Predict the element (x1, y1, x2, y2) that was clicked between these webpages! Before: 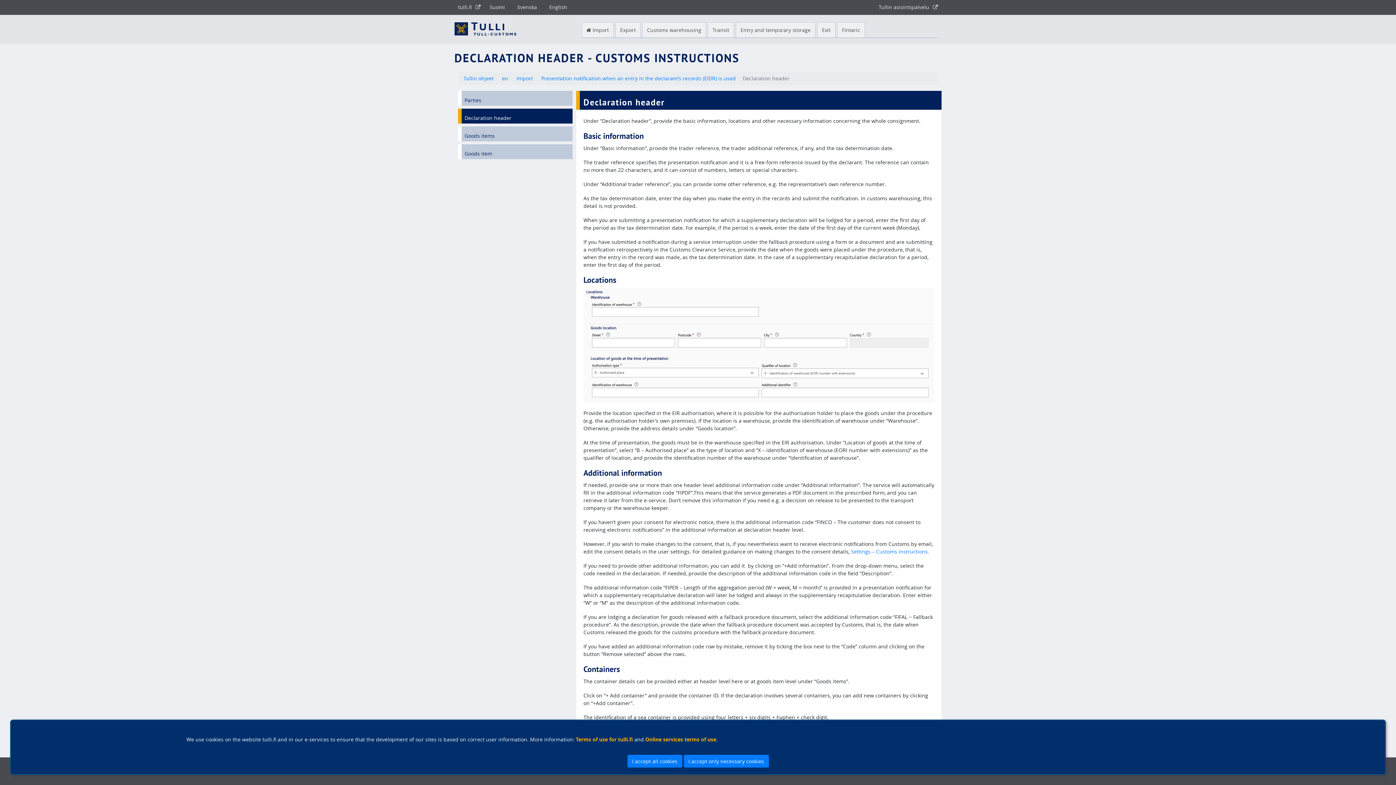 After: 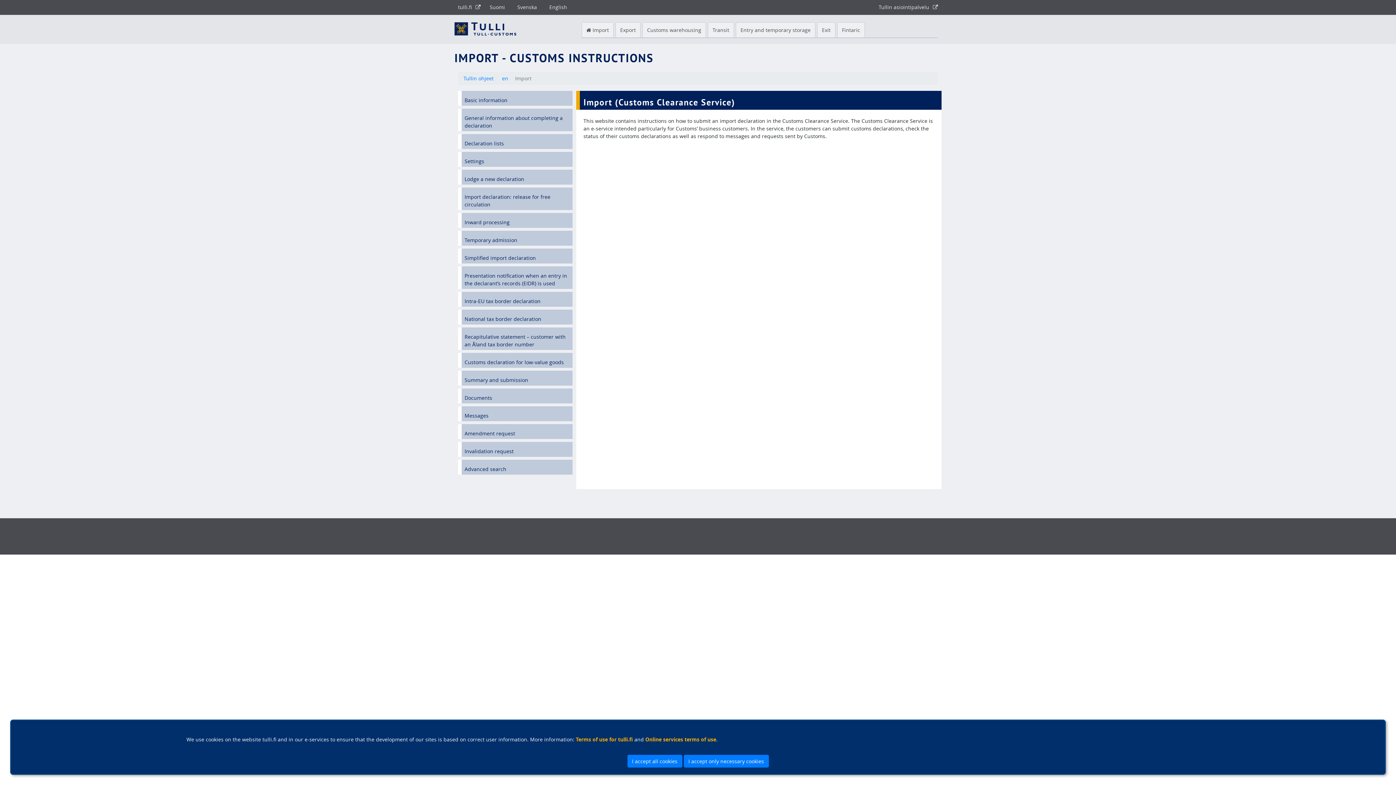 Action: label:  Import bbox: (515, 74, 533, 81)